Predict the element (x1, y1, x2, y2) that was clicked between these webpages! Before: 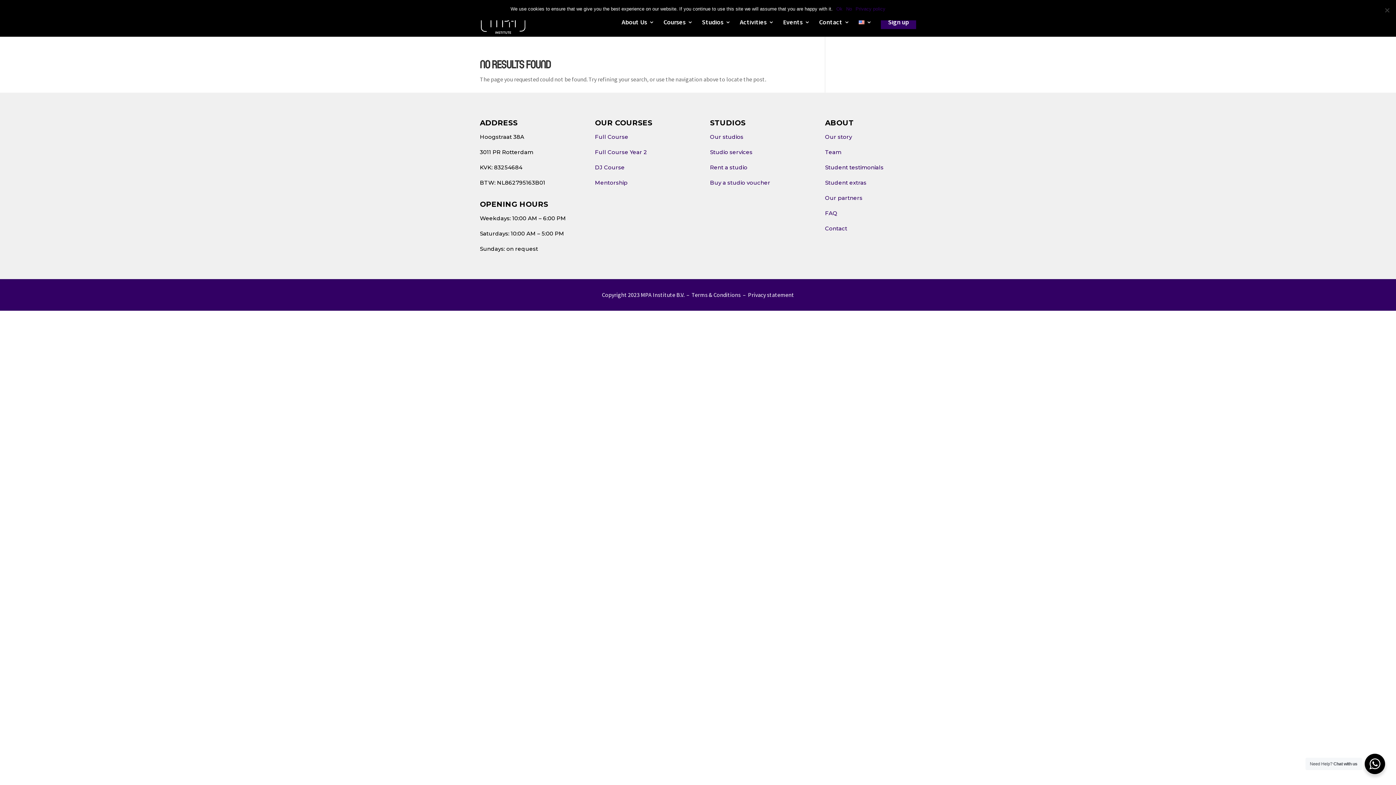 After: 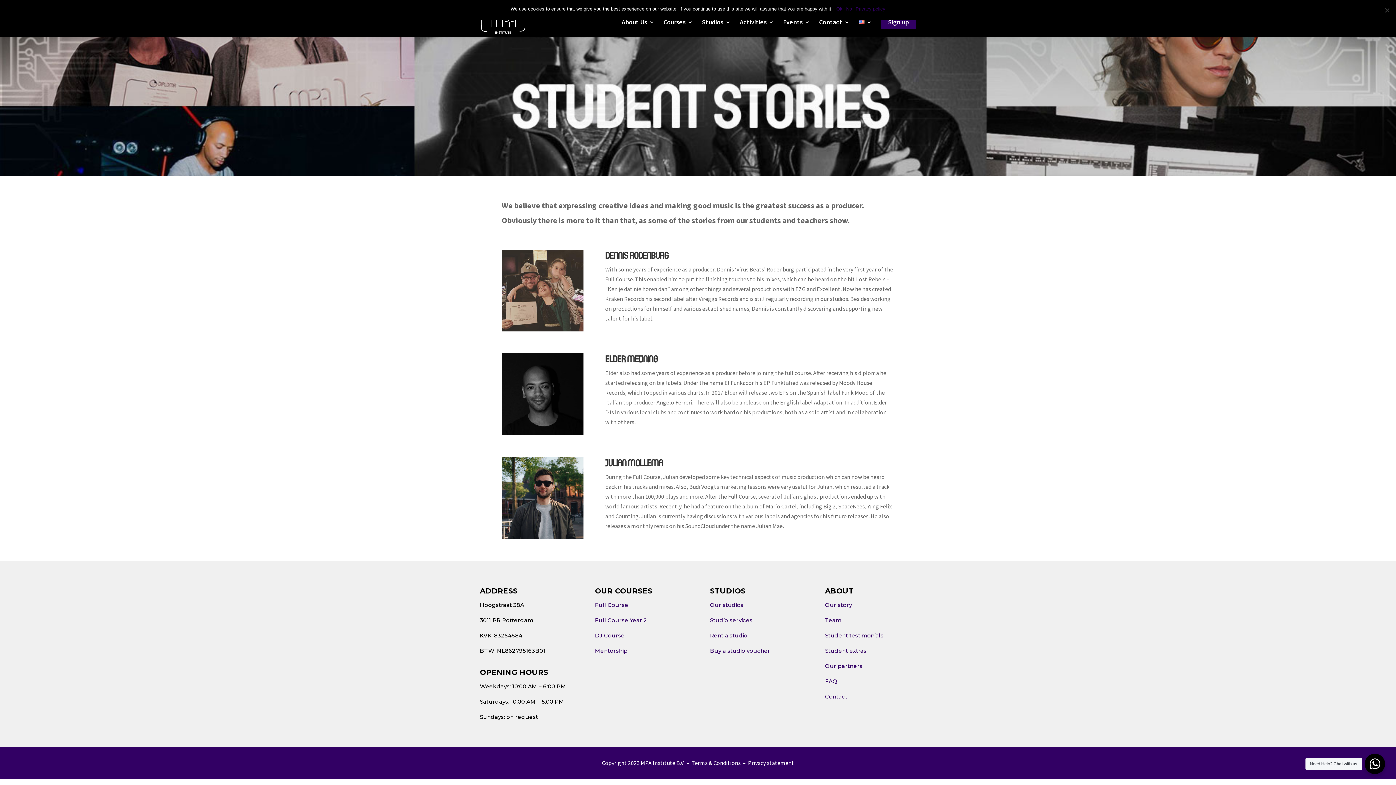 Action: bbox: (825, 164, 883, 170) label: Student testimonials